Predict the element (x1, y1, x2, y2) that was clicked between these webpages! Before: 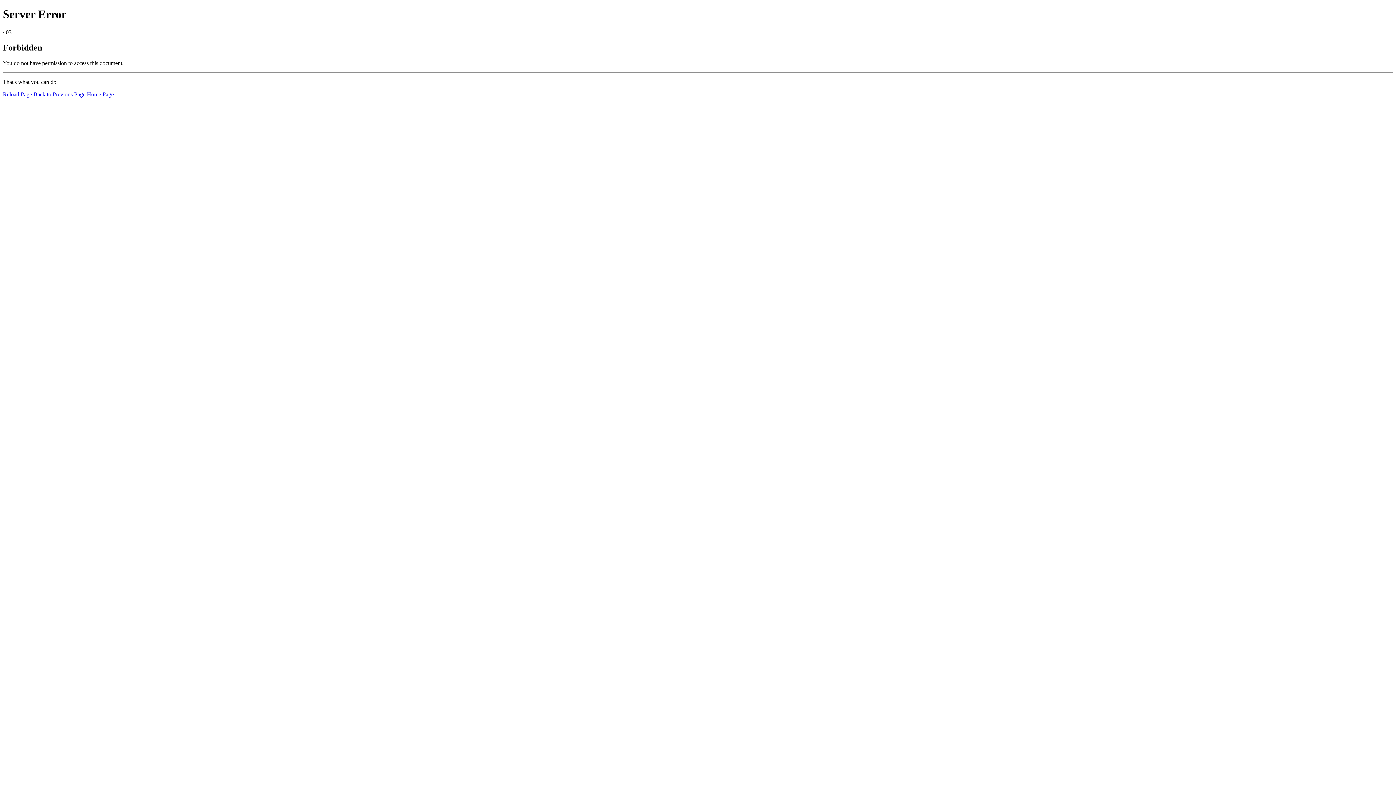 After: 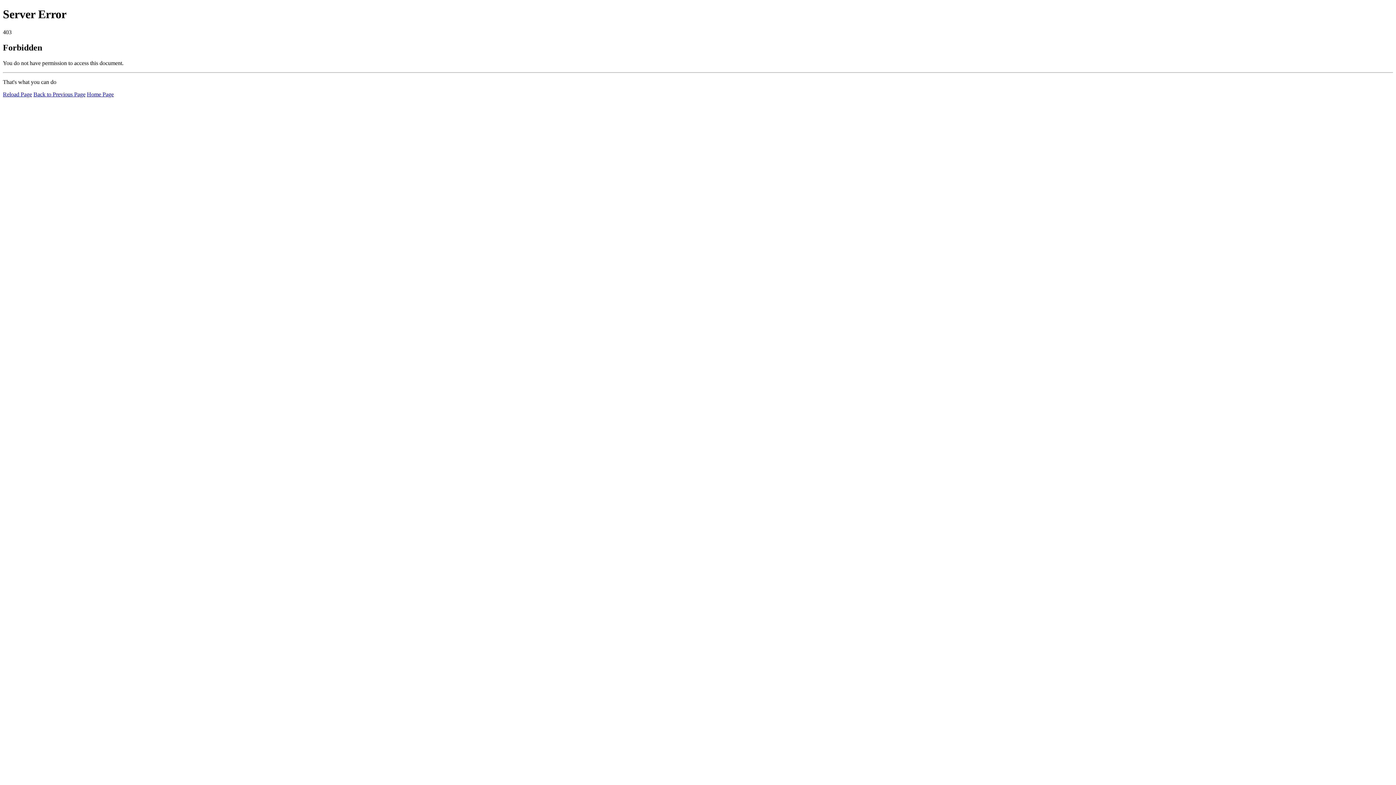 Action: bbox: (86, 91, 113, 97) label: Home Page